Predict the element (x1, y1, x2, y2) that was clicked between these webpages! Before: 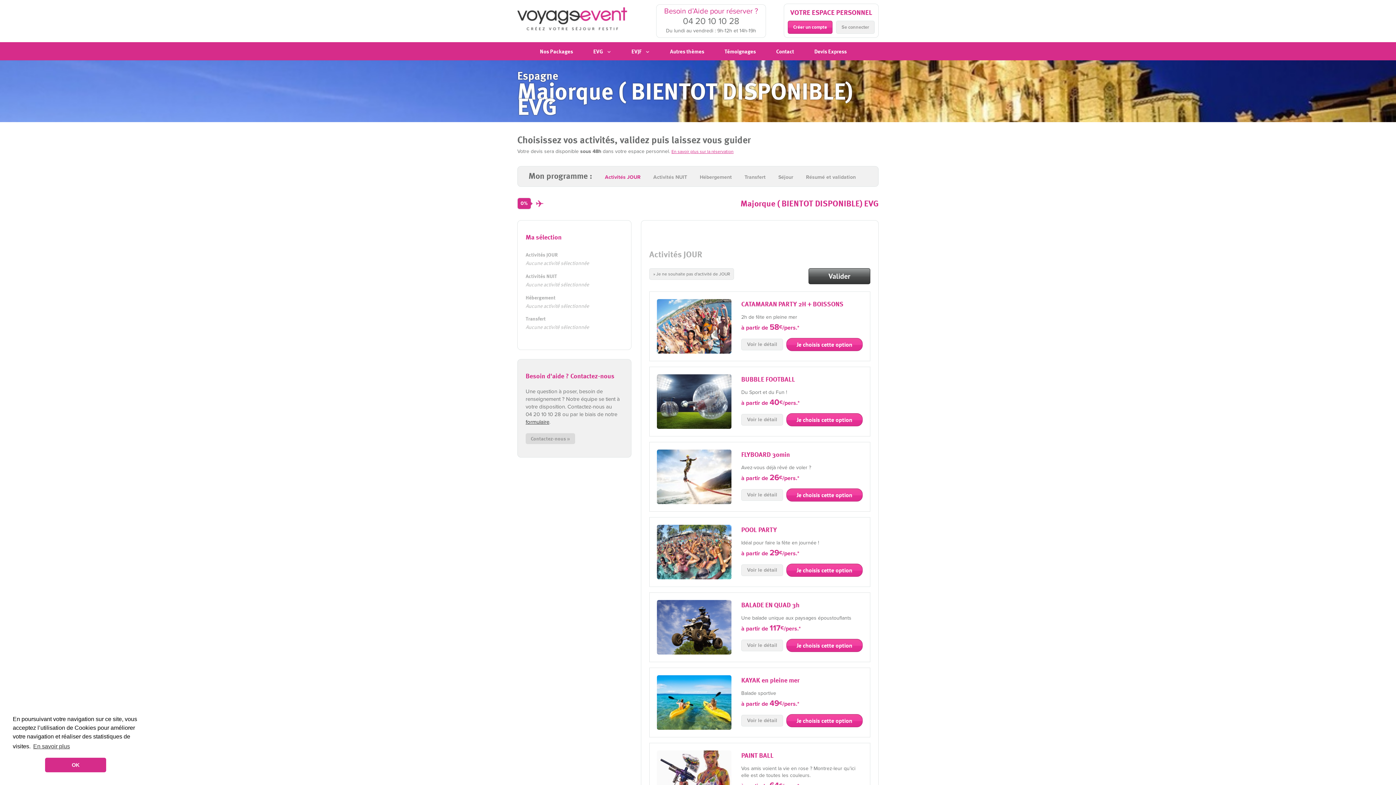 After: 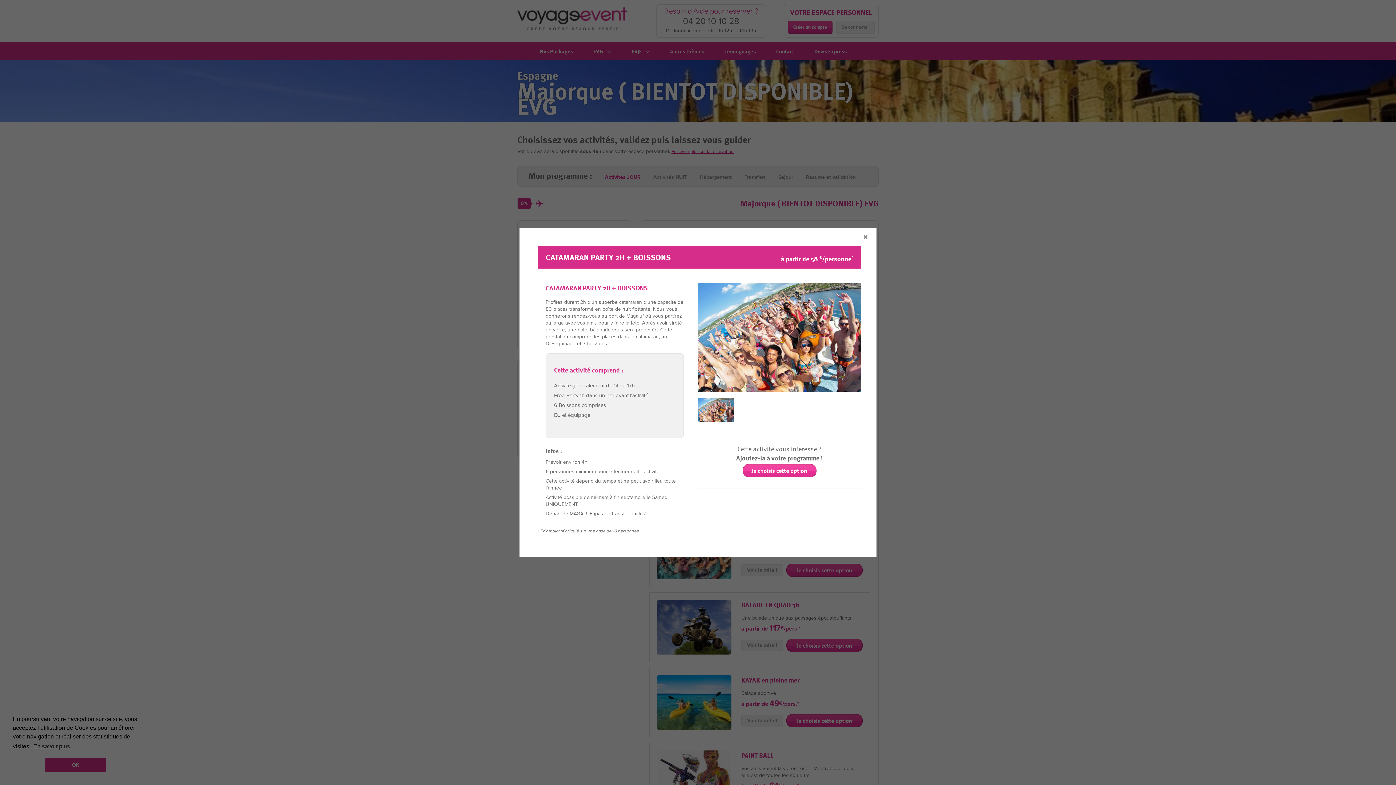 Action: bbox: (741, 338, 783, 350) label: Voir le détail